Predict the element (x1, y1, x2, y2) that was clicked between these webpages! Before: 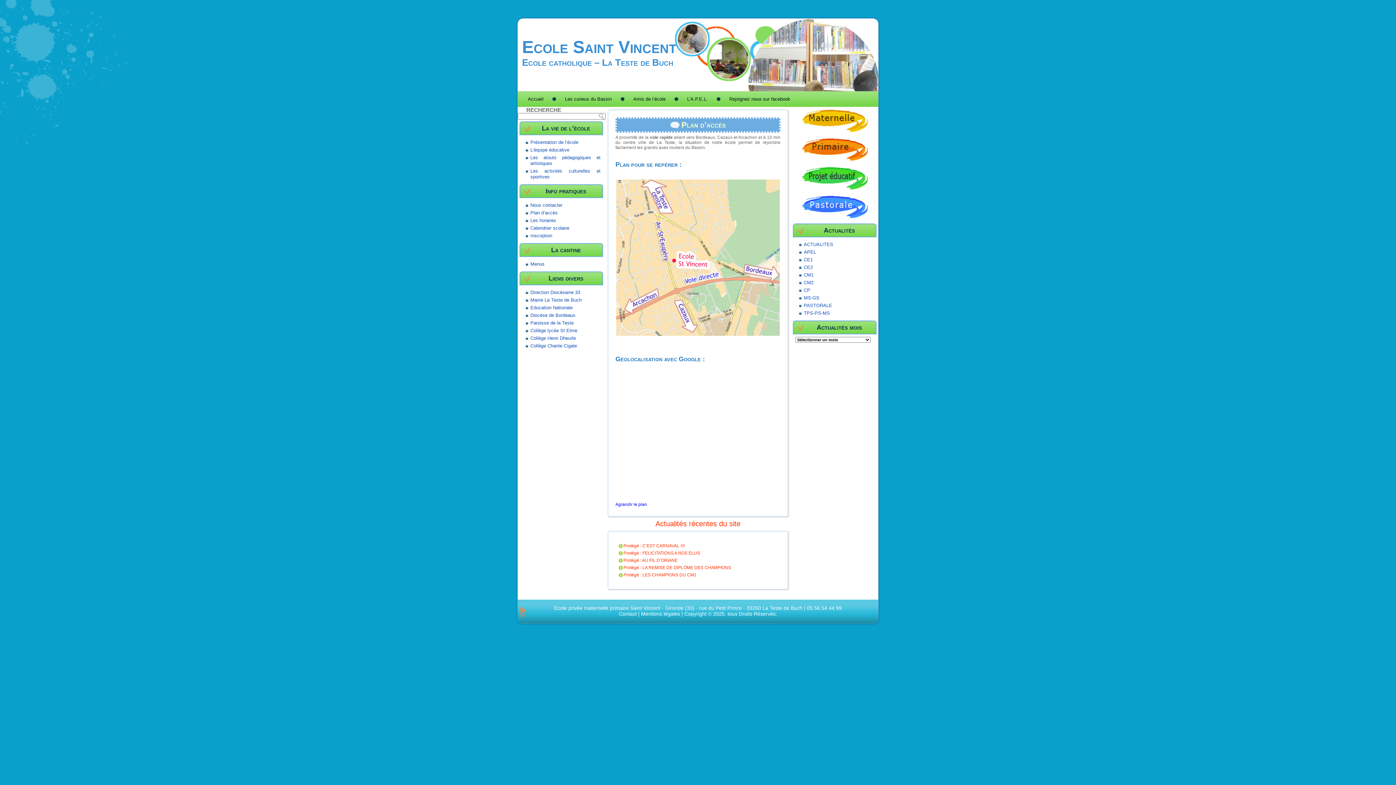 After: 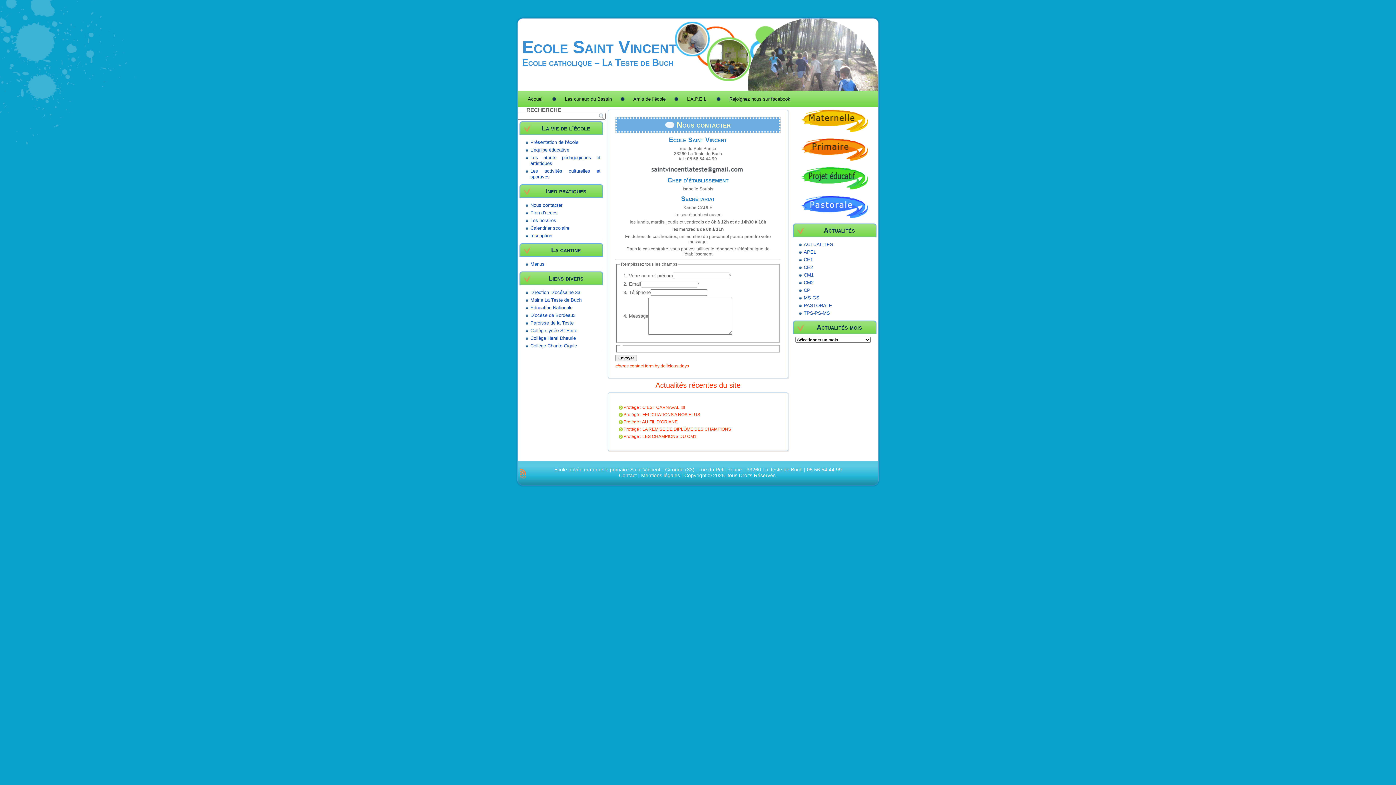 Action: bbox: (641, 611, 680, 617) label: Mentions légales